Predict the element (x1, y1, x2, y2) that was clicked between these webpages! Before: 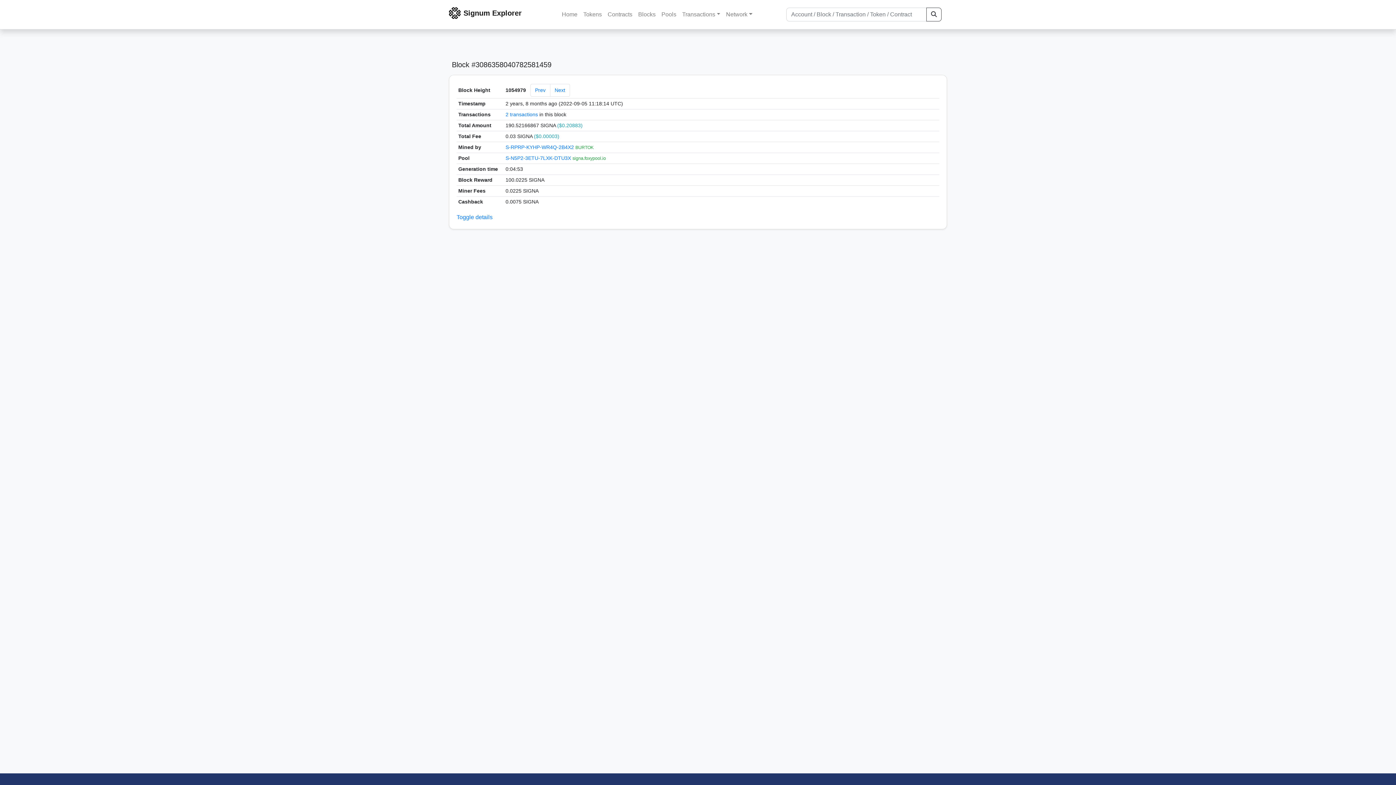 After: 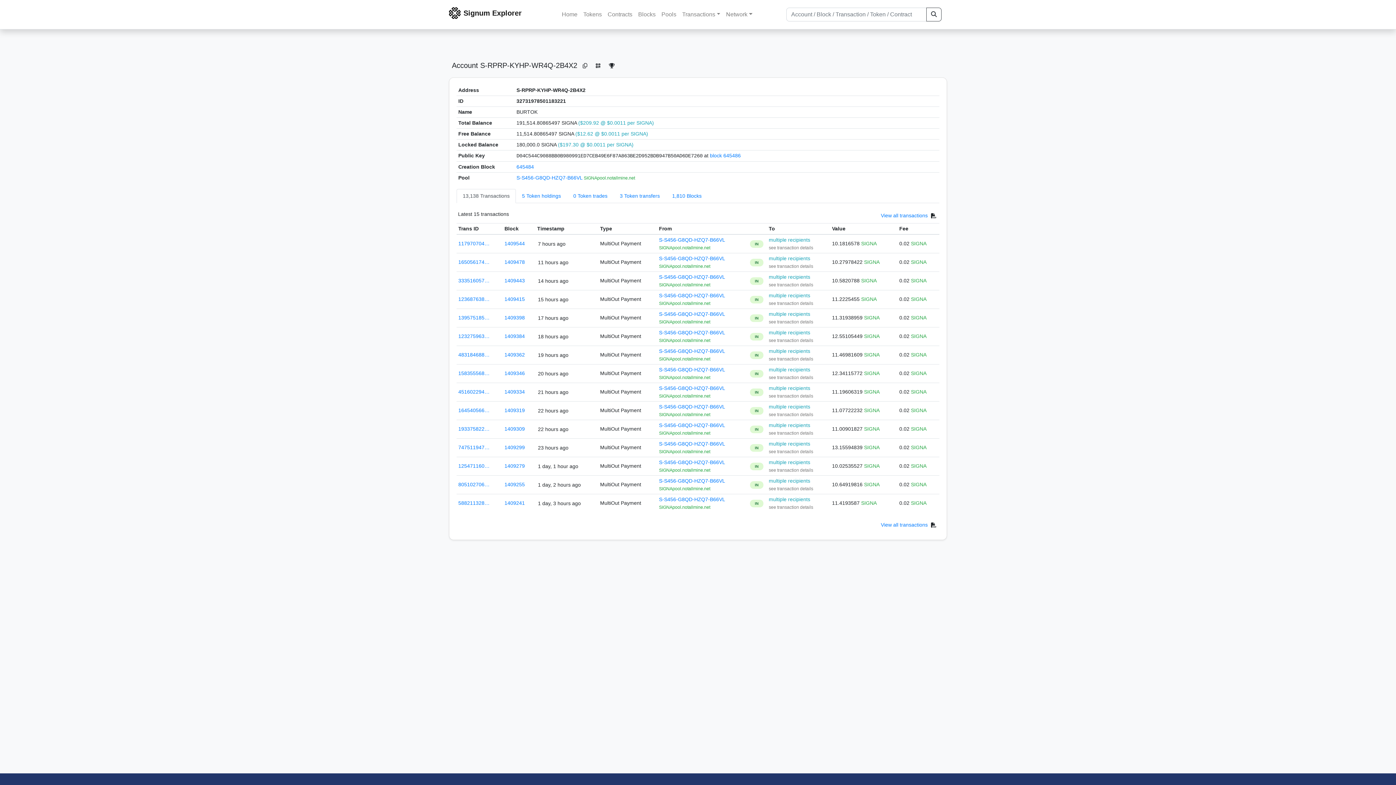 Action: bbox: (505, 144, 575, 150) label: S-RPRP-KYHP-WR4Q-2B4X2 